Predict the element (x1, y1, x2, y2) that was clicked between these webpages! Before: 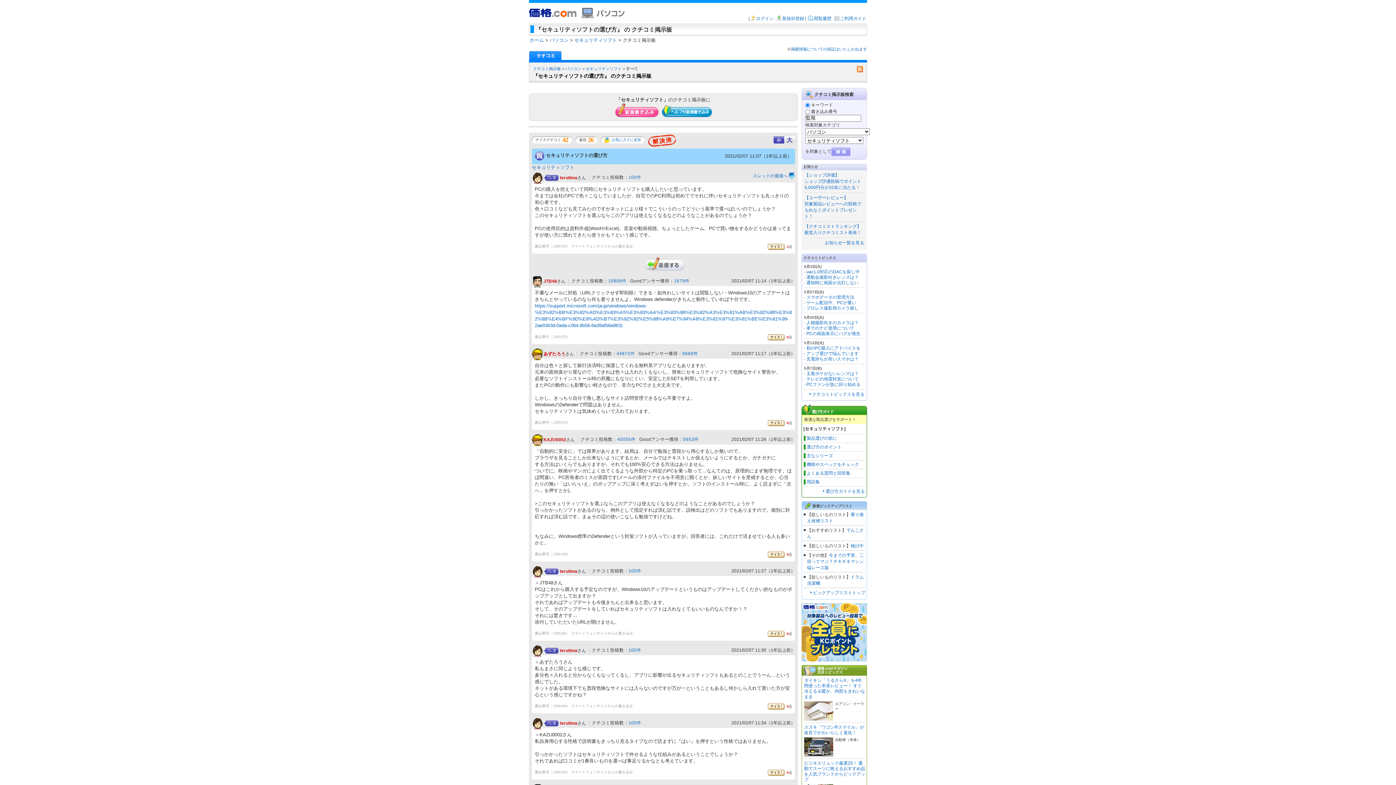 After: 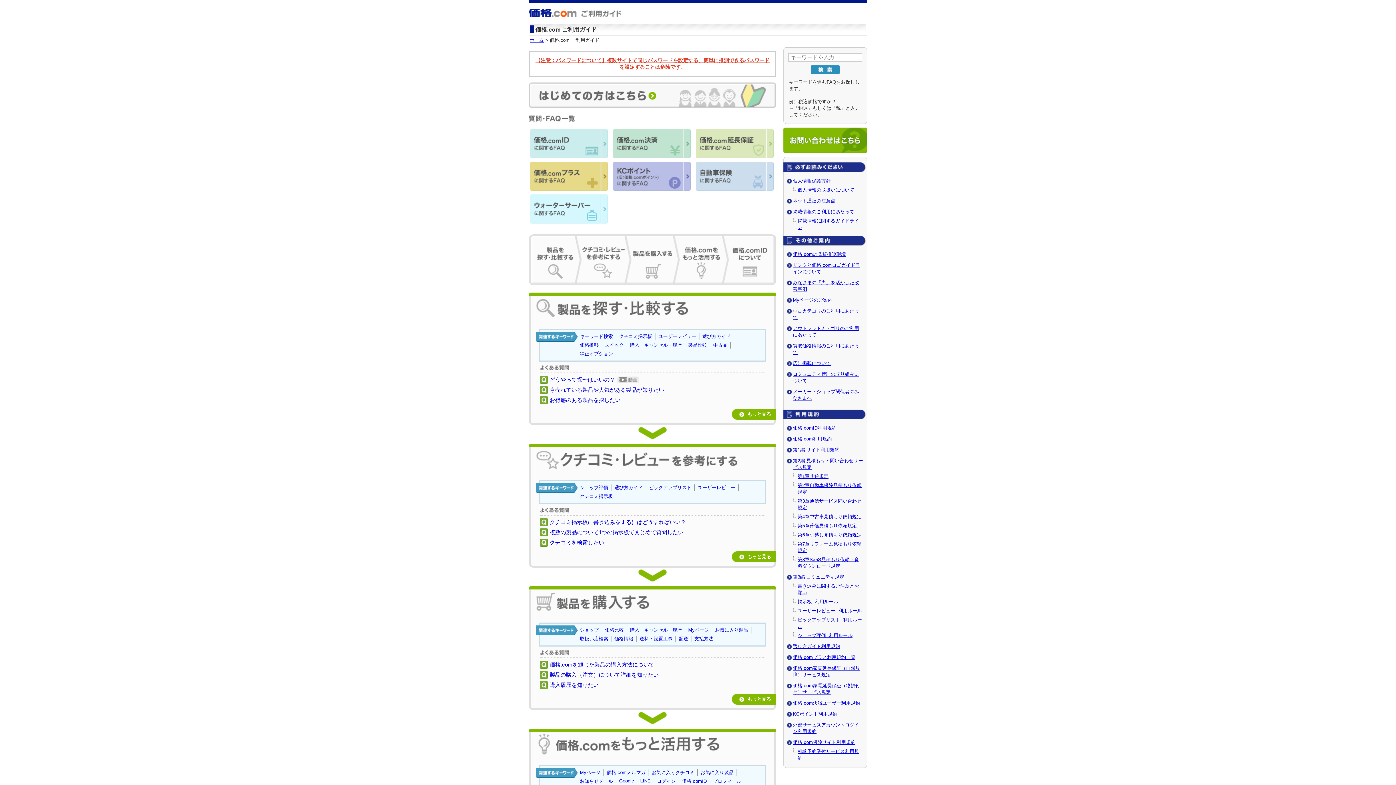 Action: bbox: (833, 15, 867, 21) label: ご利用ガイド